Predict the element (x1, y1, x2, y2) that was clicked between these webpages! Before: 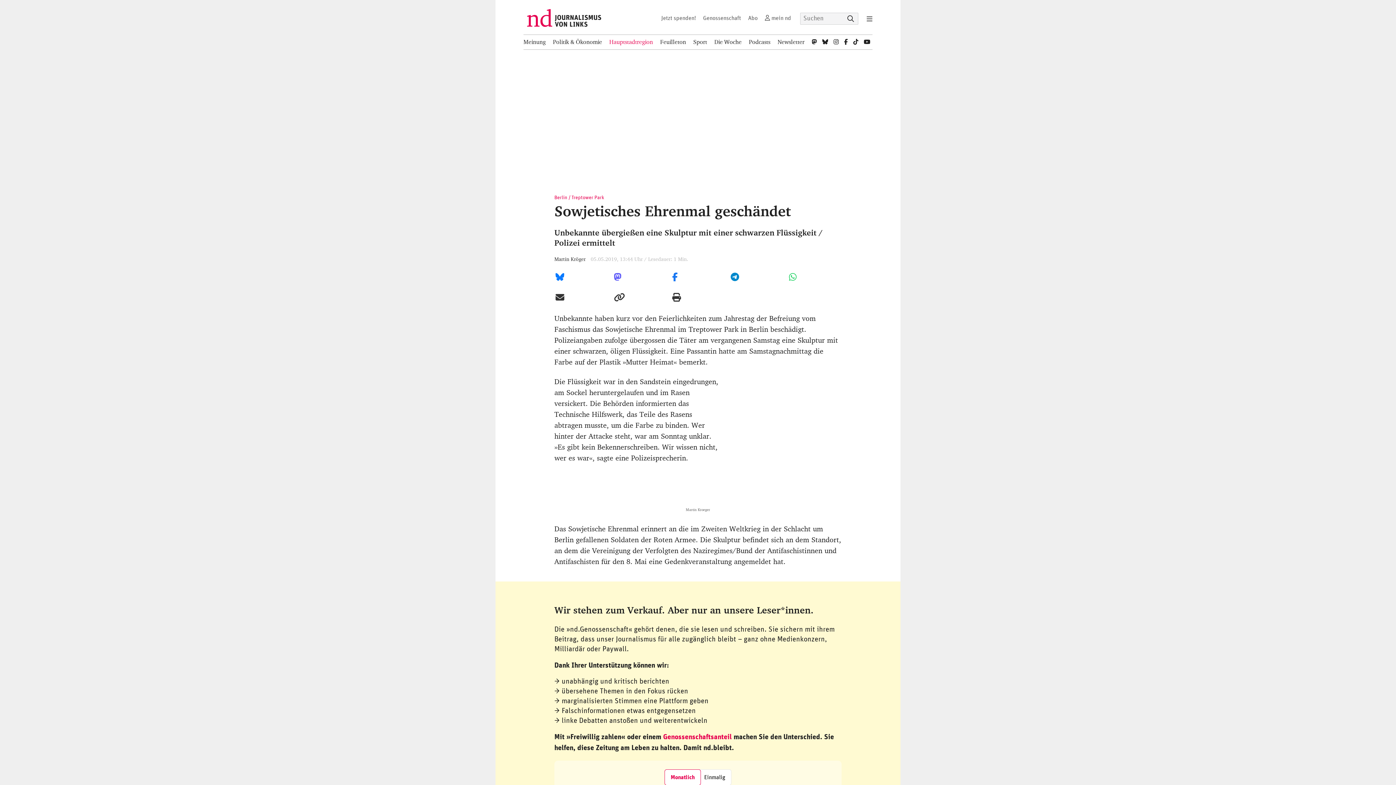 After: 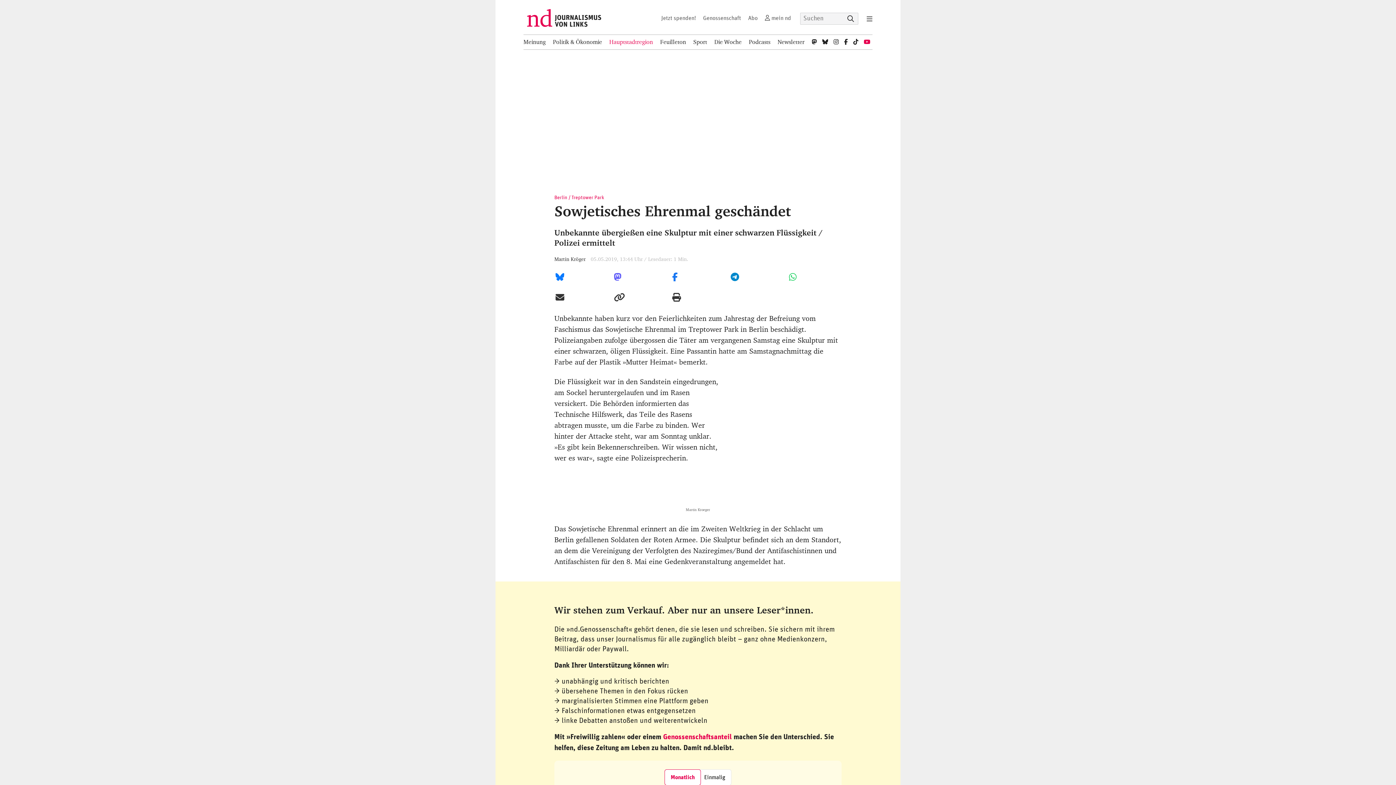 Action: label: nd bei Youtube bbox: (864, 34, 870, 49)